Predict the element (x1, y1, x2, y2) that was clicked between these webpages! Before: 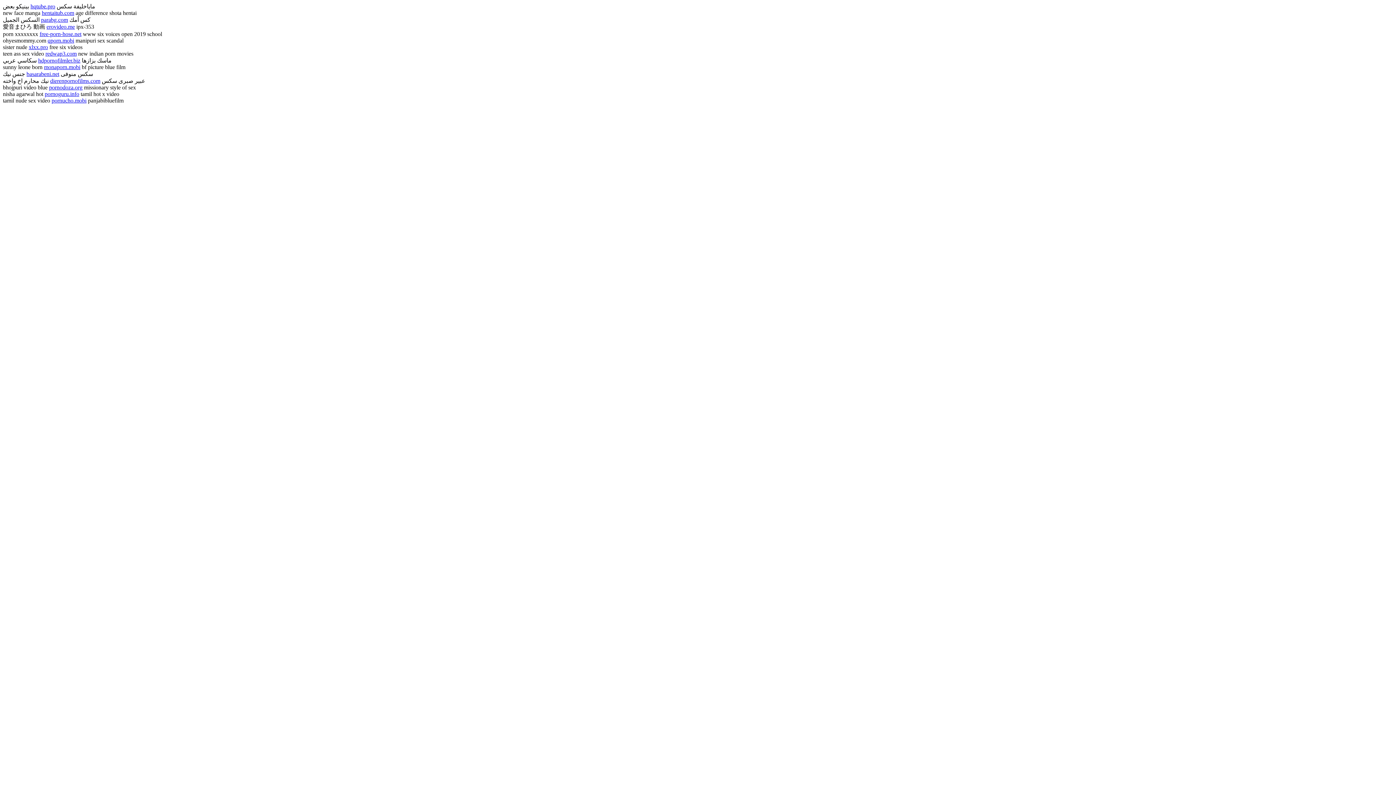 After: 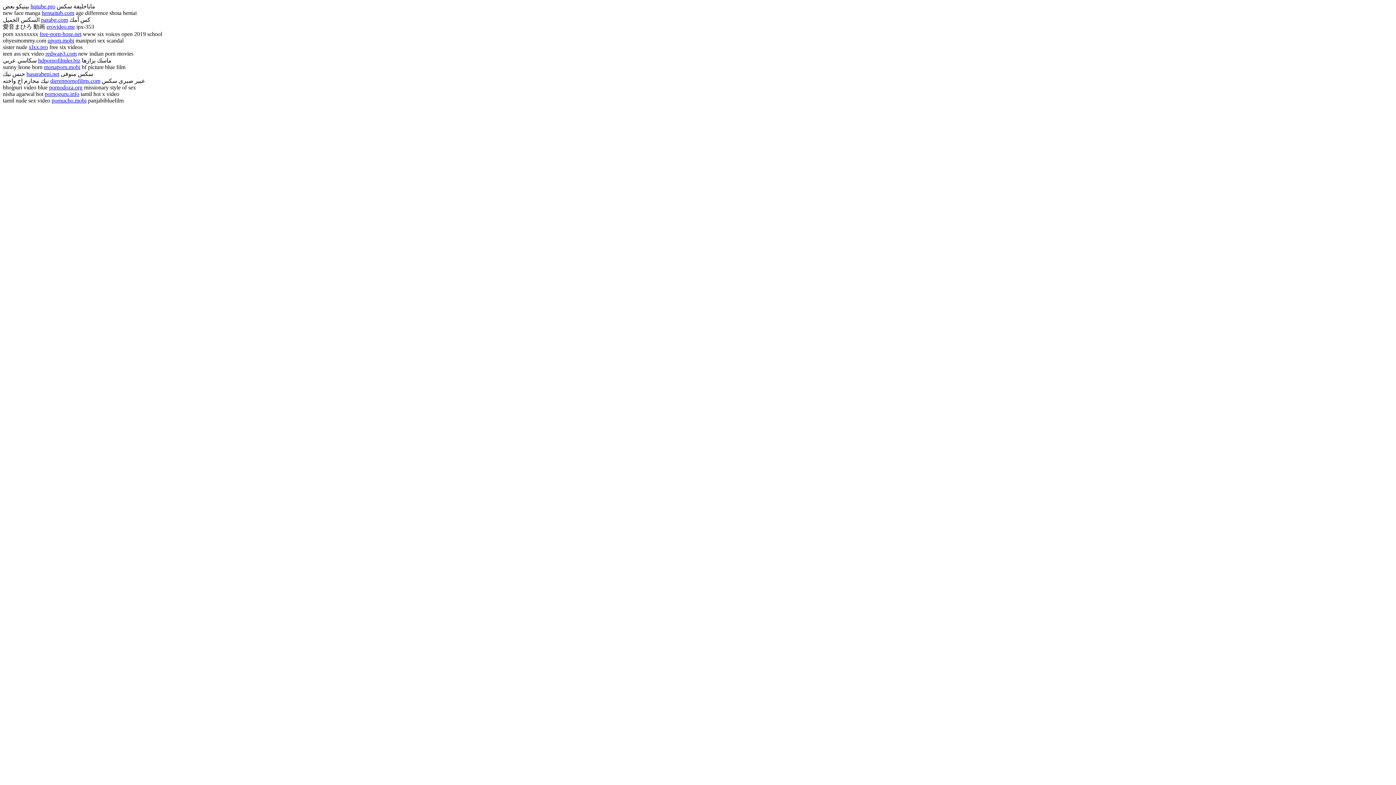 Action: bbox: (46, 23, 74, 29) label: erovideo.me